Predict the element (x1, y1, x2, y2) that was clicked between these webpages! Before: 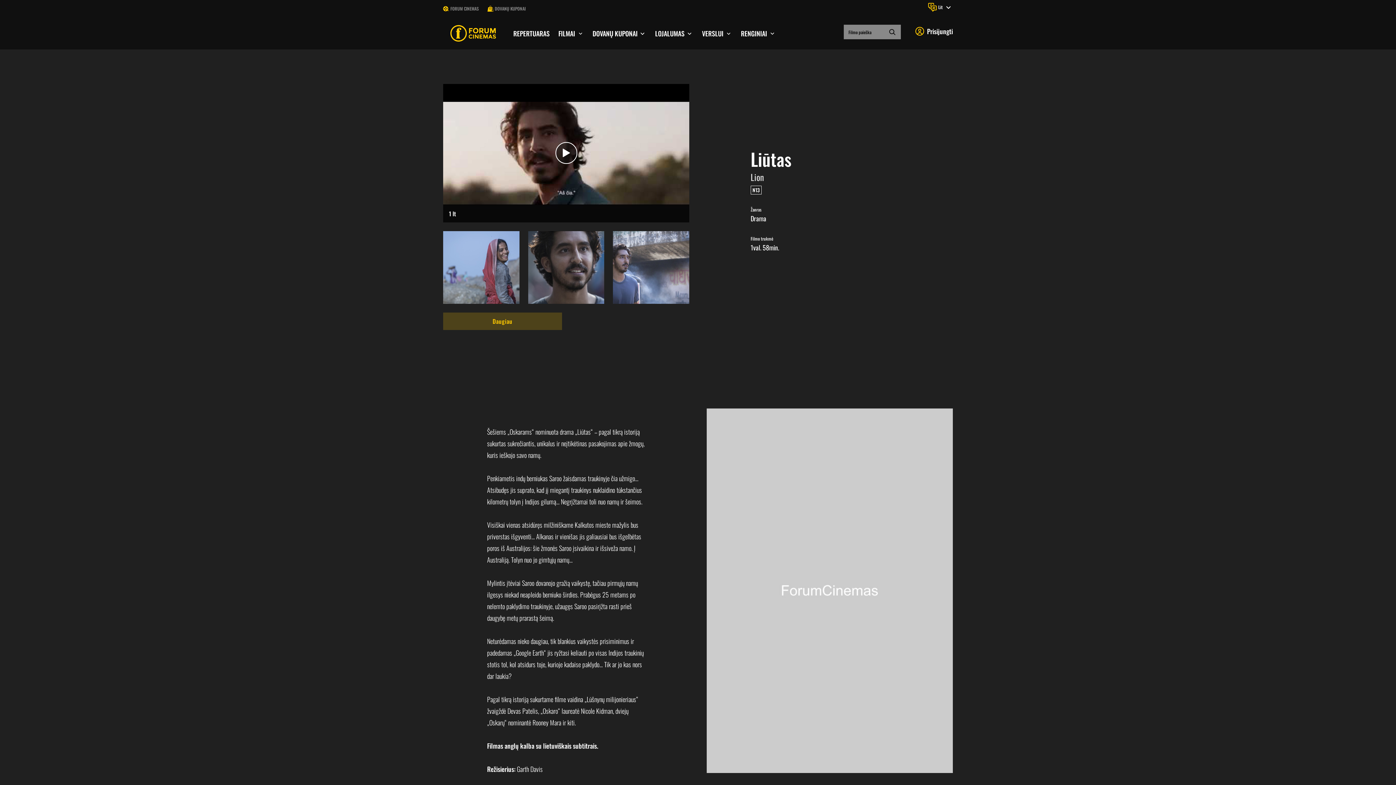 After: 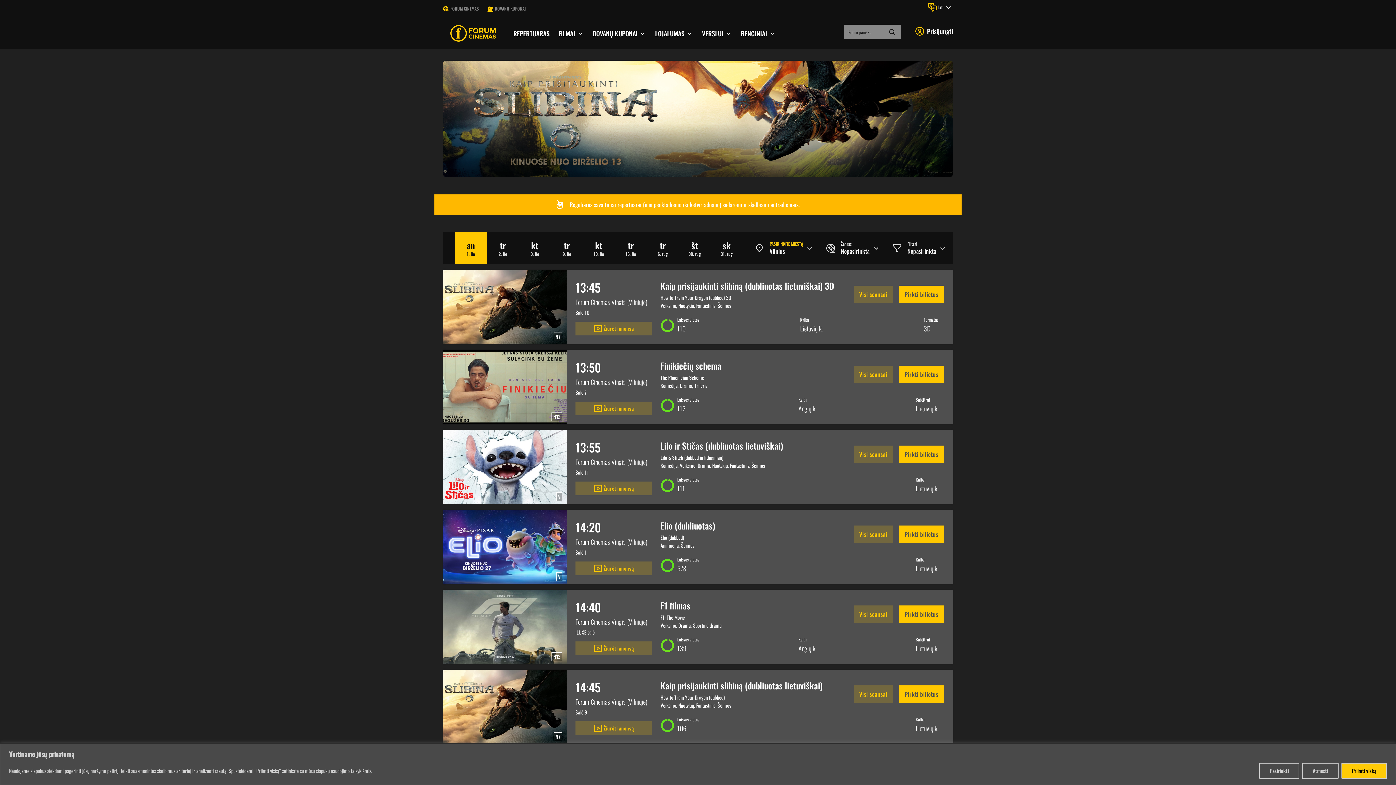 Action: label: REPERTUARAS bbox: (509, 24, 554, 49)